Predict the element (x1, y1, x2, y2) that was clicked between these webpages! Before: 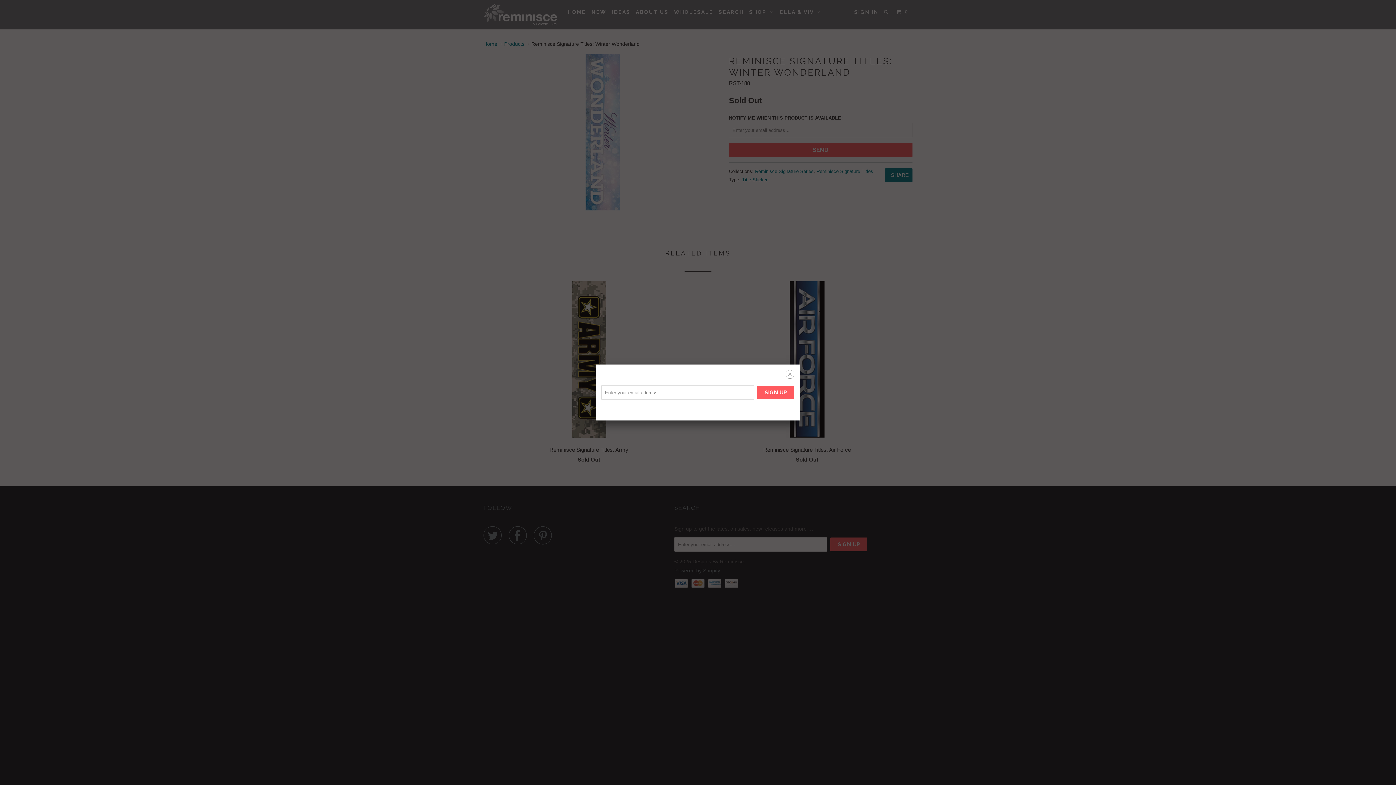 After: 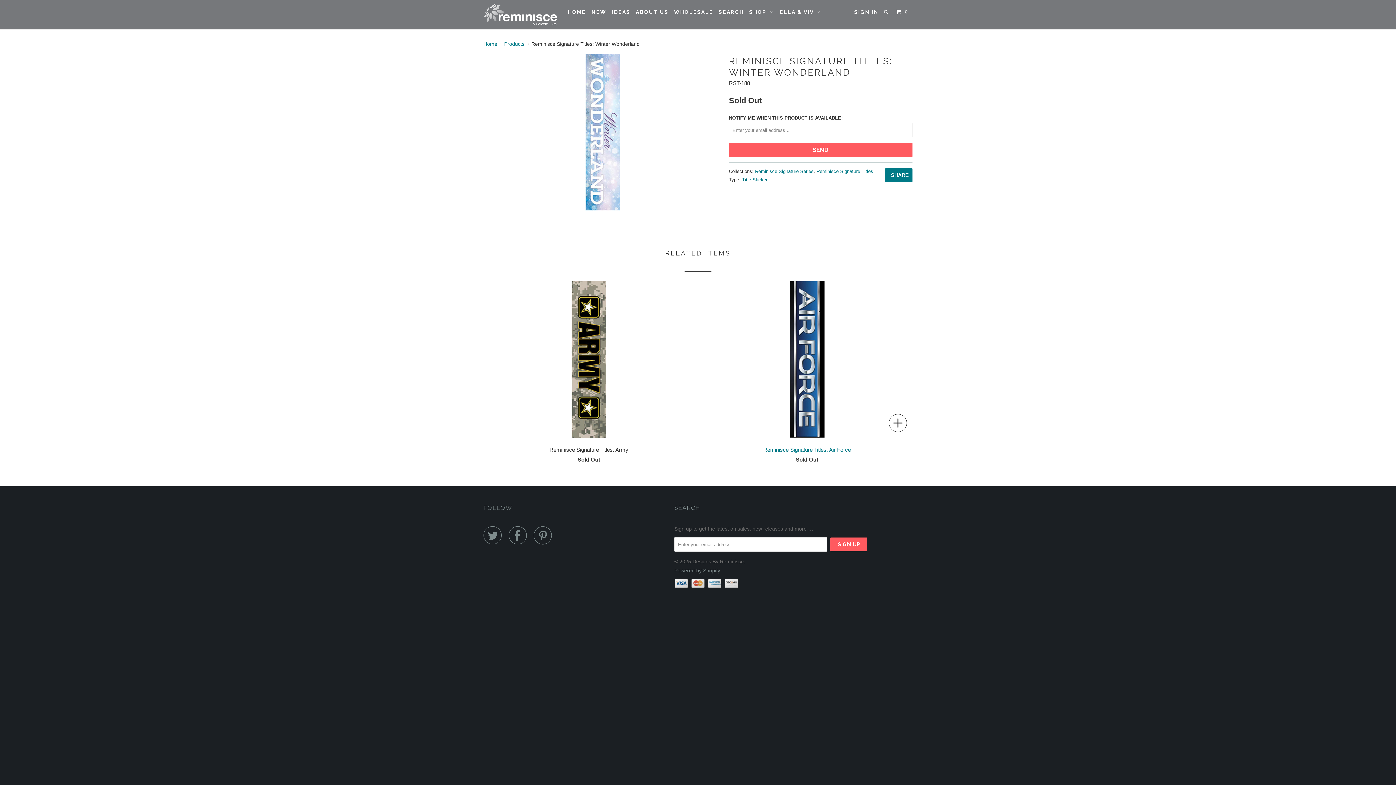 Action: bbox: (785, 370, 794, 380) label: ␡